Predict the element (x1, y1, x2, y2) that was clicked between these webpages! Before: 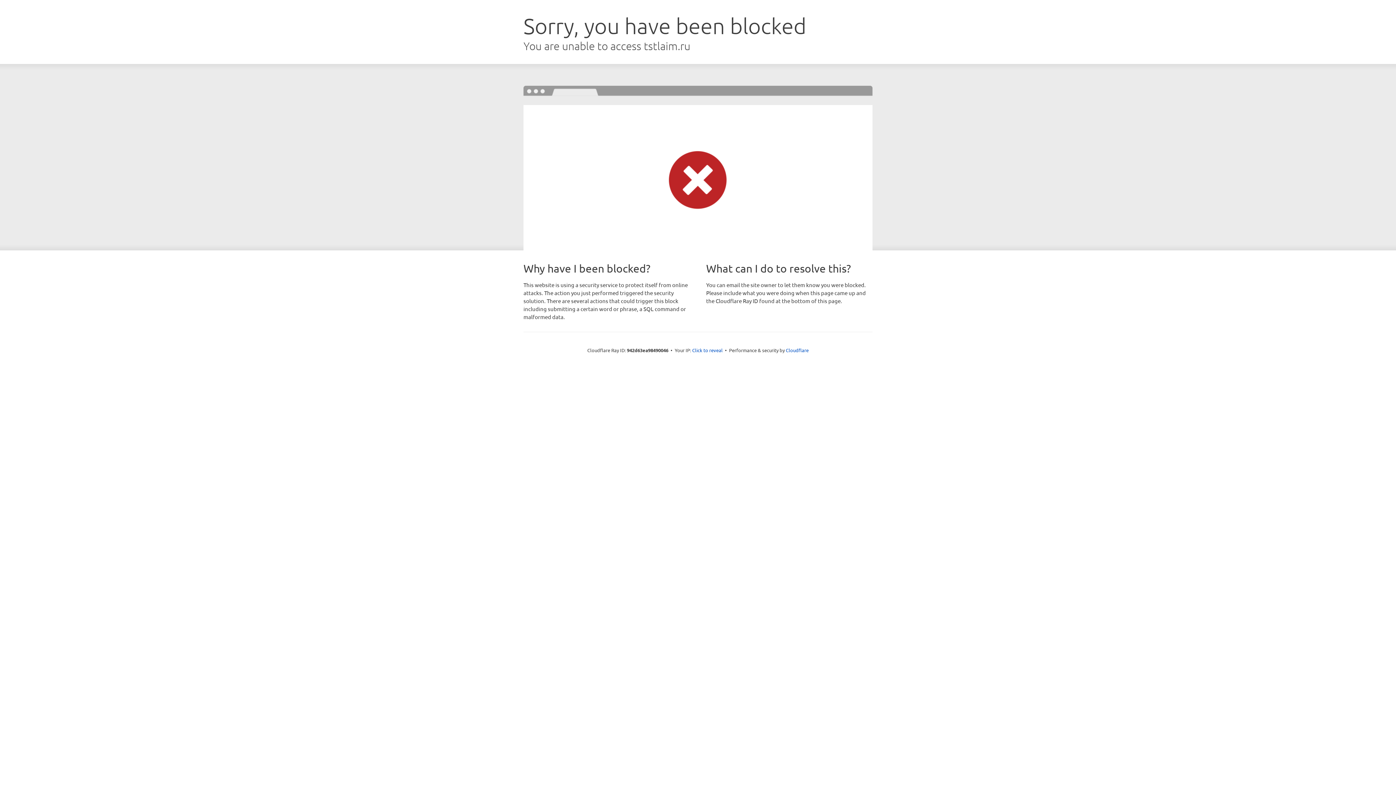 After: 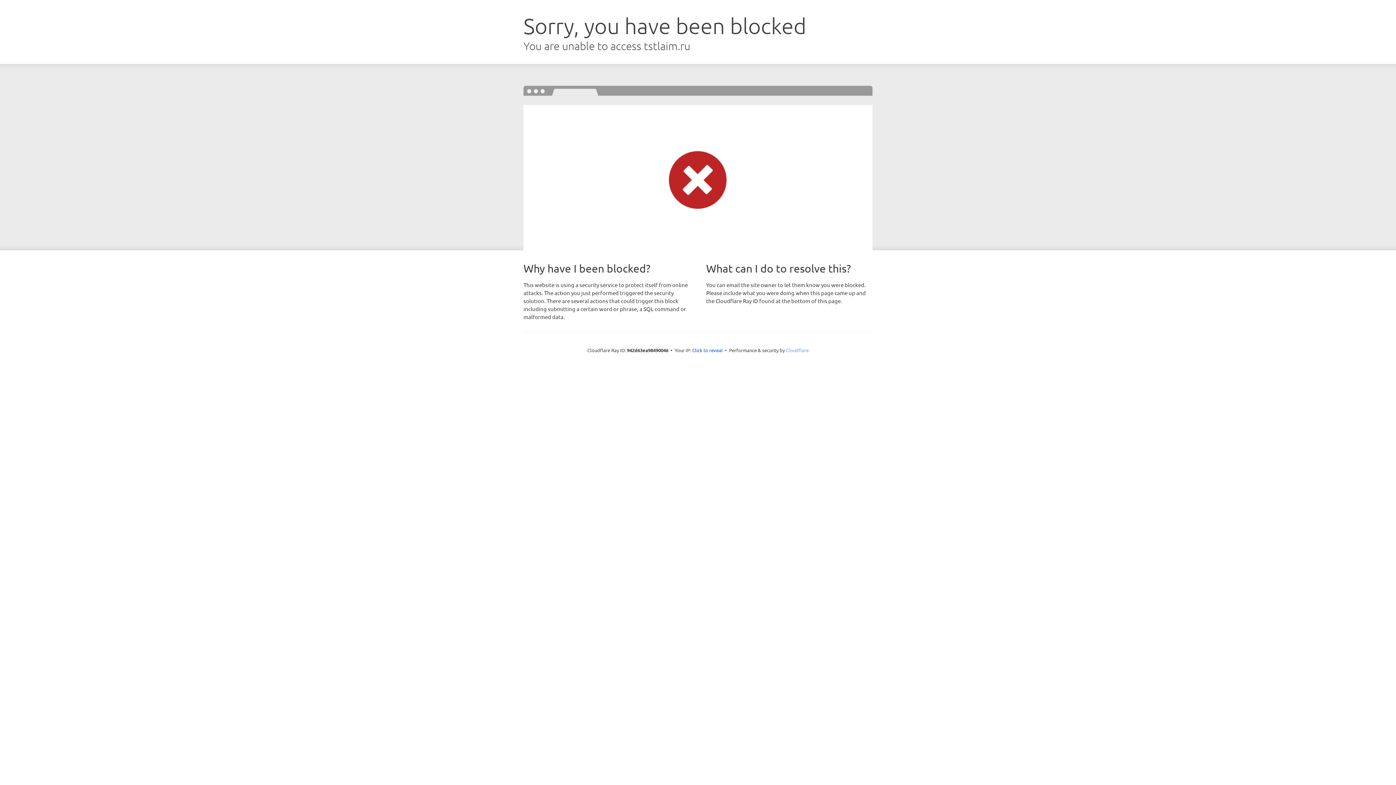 Action: bbox: (786, 347, 808, 353) label: Cloudflare